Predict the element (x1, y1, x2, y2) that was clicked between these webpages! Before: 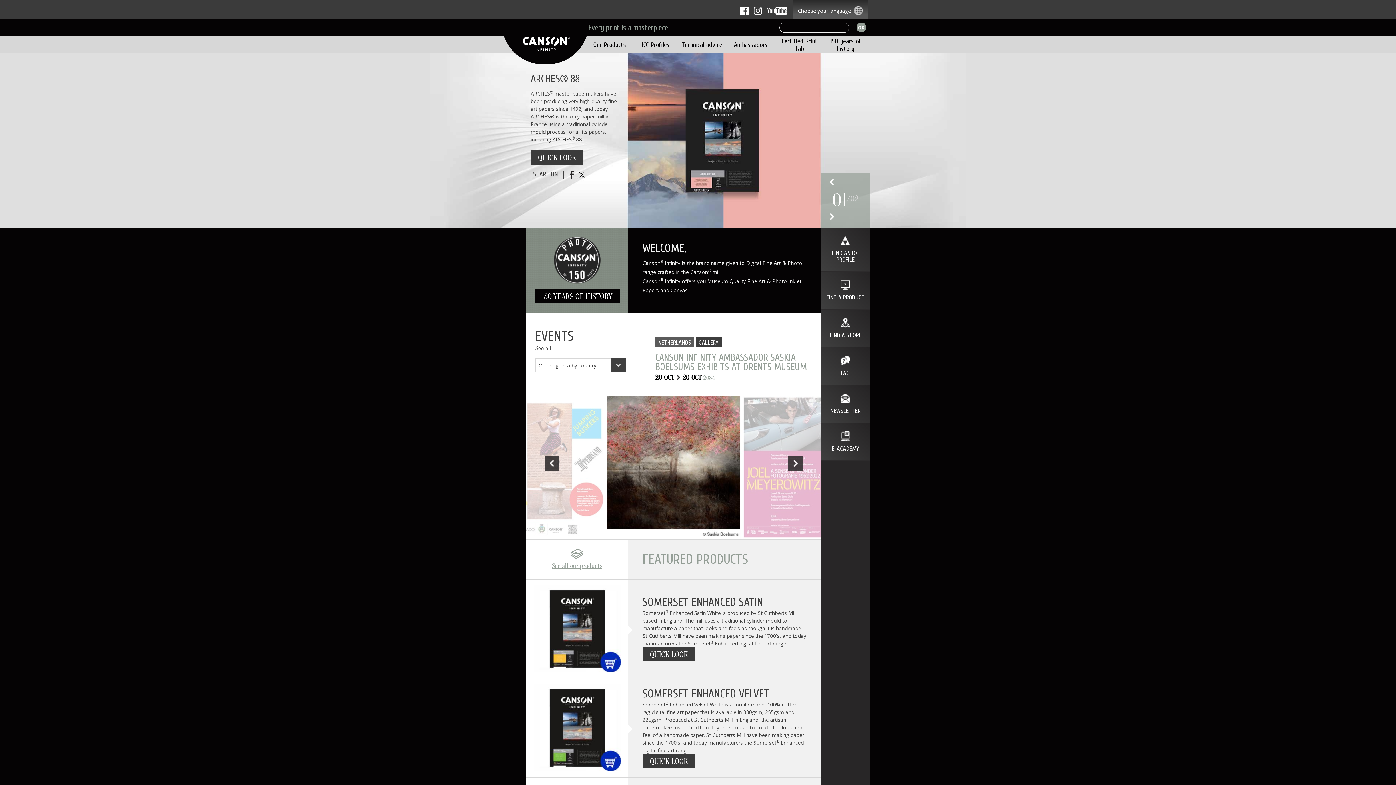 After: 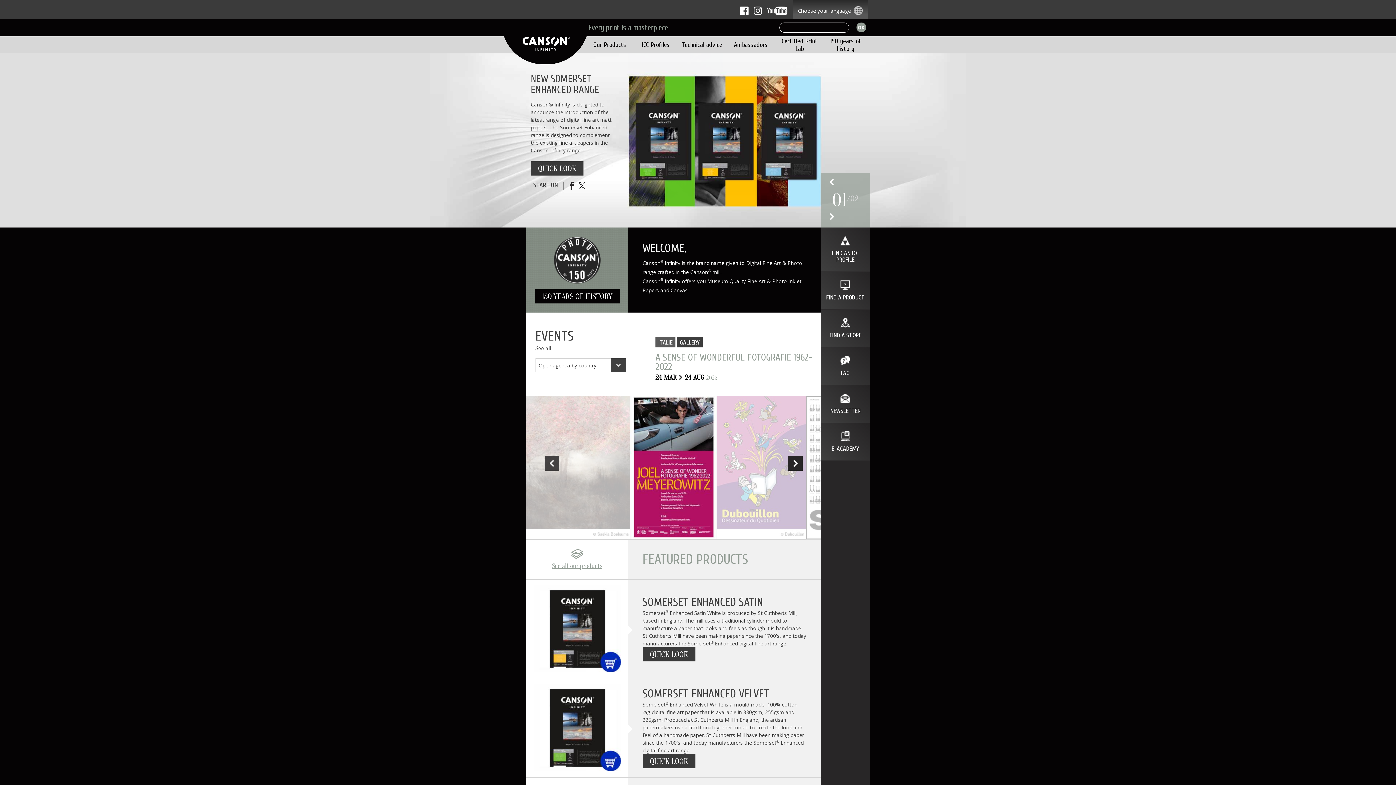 Action: bbox: (779, 397, 820, 529) label: next